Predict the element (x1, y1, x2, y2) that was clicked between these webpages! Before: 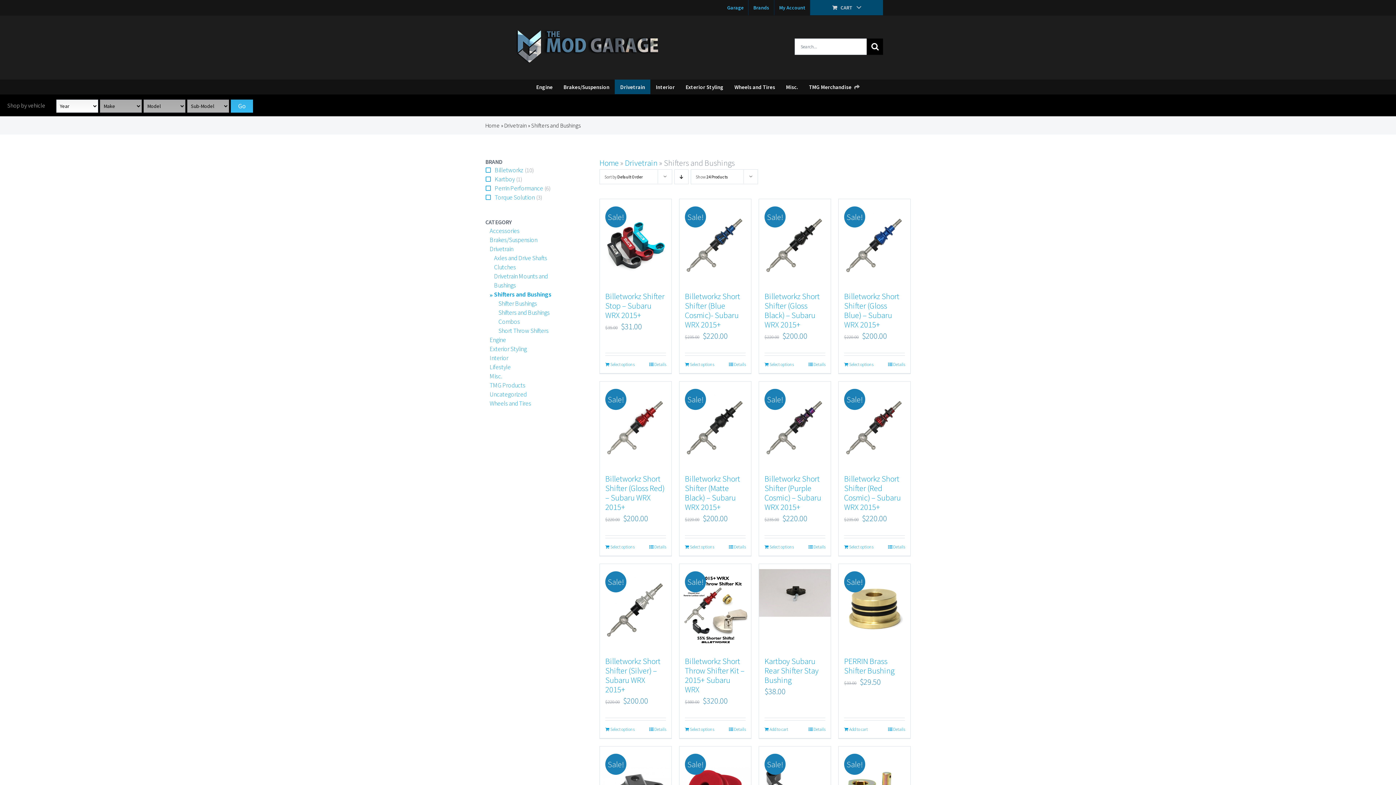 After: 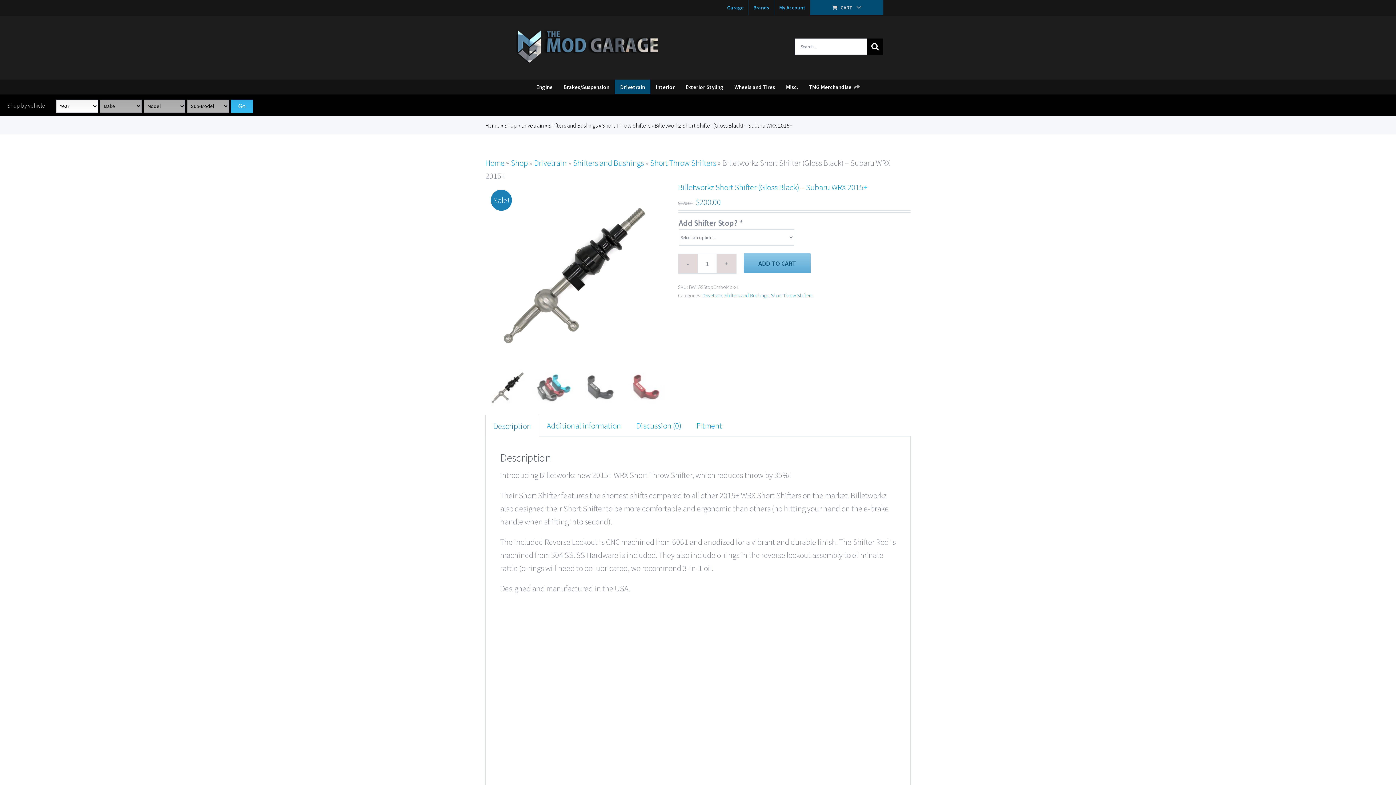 Action: bbox: (764, 291, 820, 329) label: Billetworkz Short Shifter (Gloss Black) – Subaru WRX 2015+